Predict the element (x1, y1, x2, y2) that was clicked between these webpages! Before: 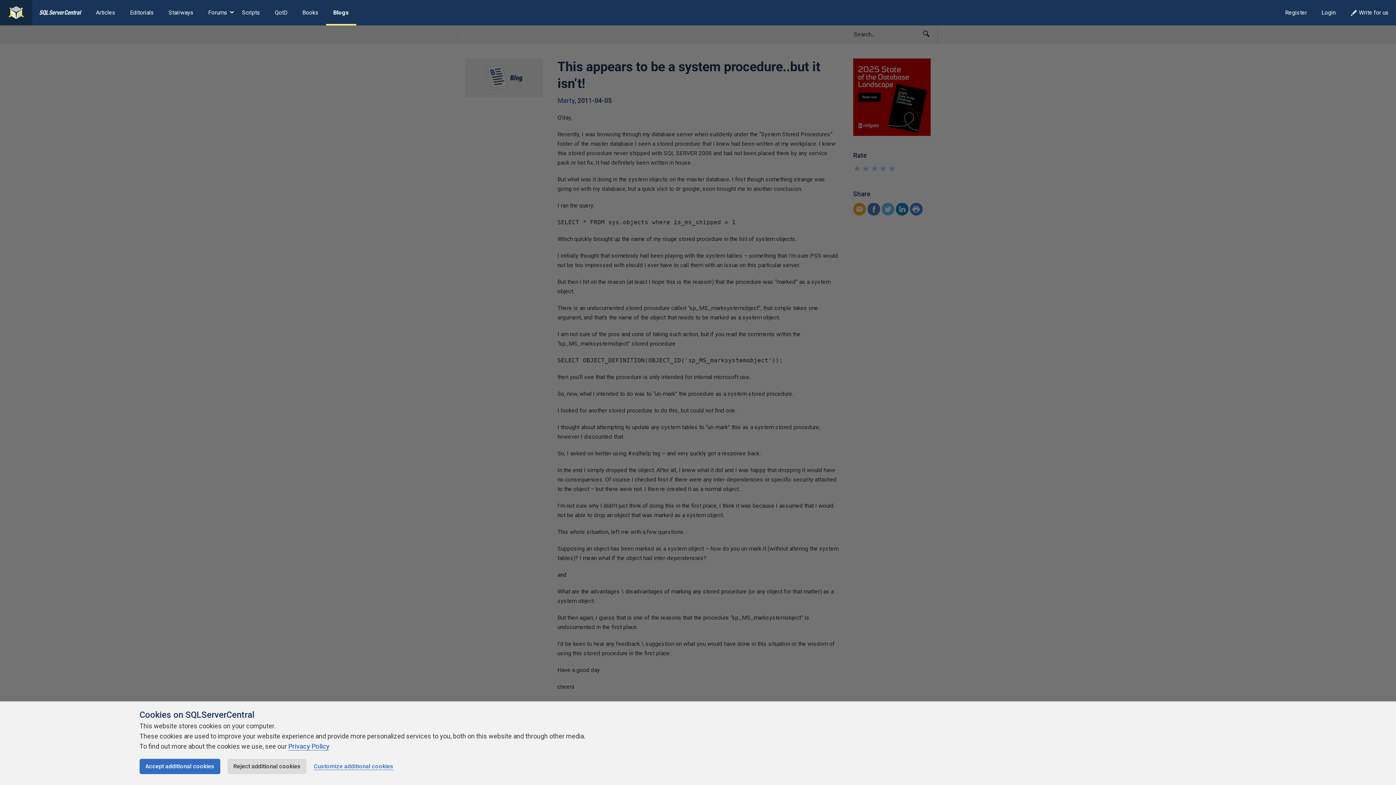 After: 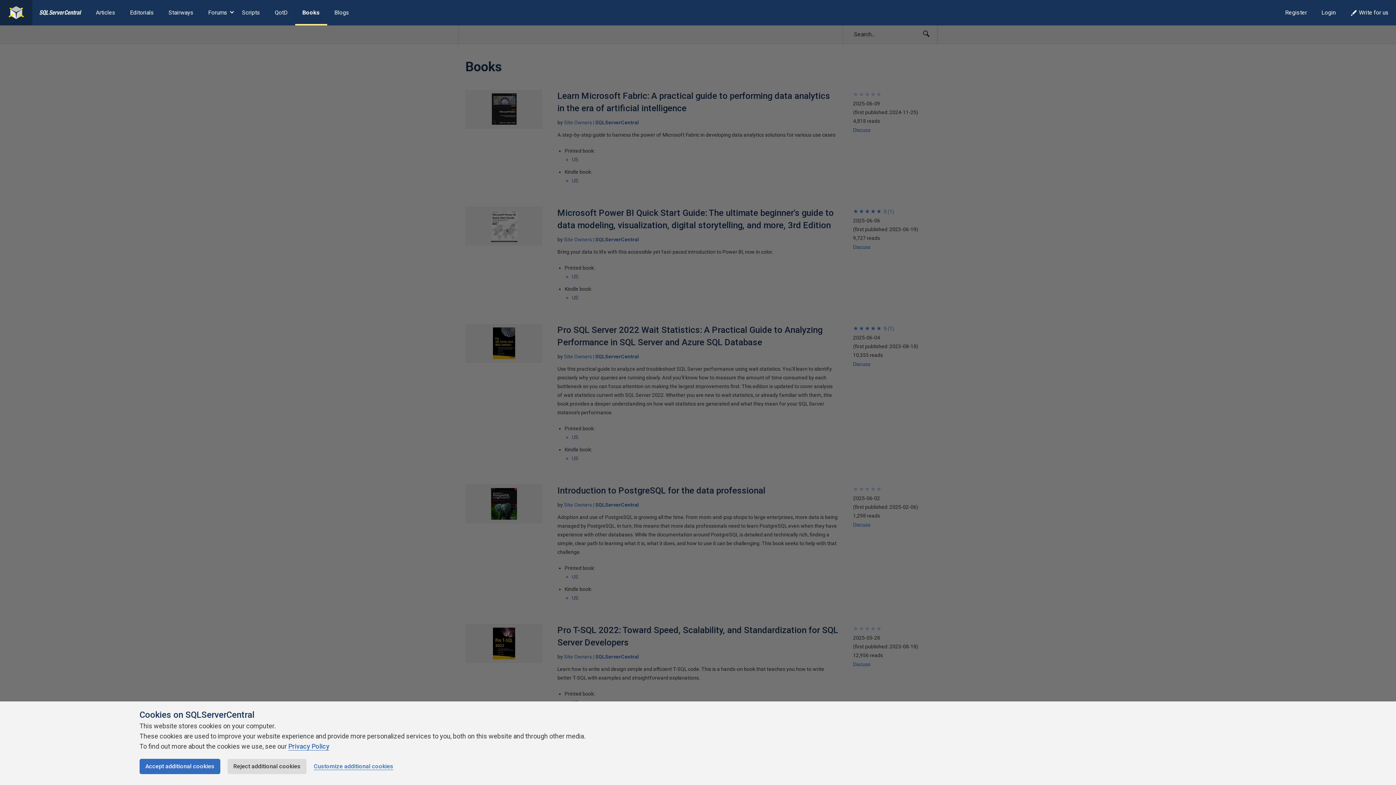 Action: label: Books bbox: (295, 0, 326, 25)